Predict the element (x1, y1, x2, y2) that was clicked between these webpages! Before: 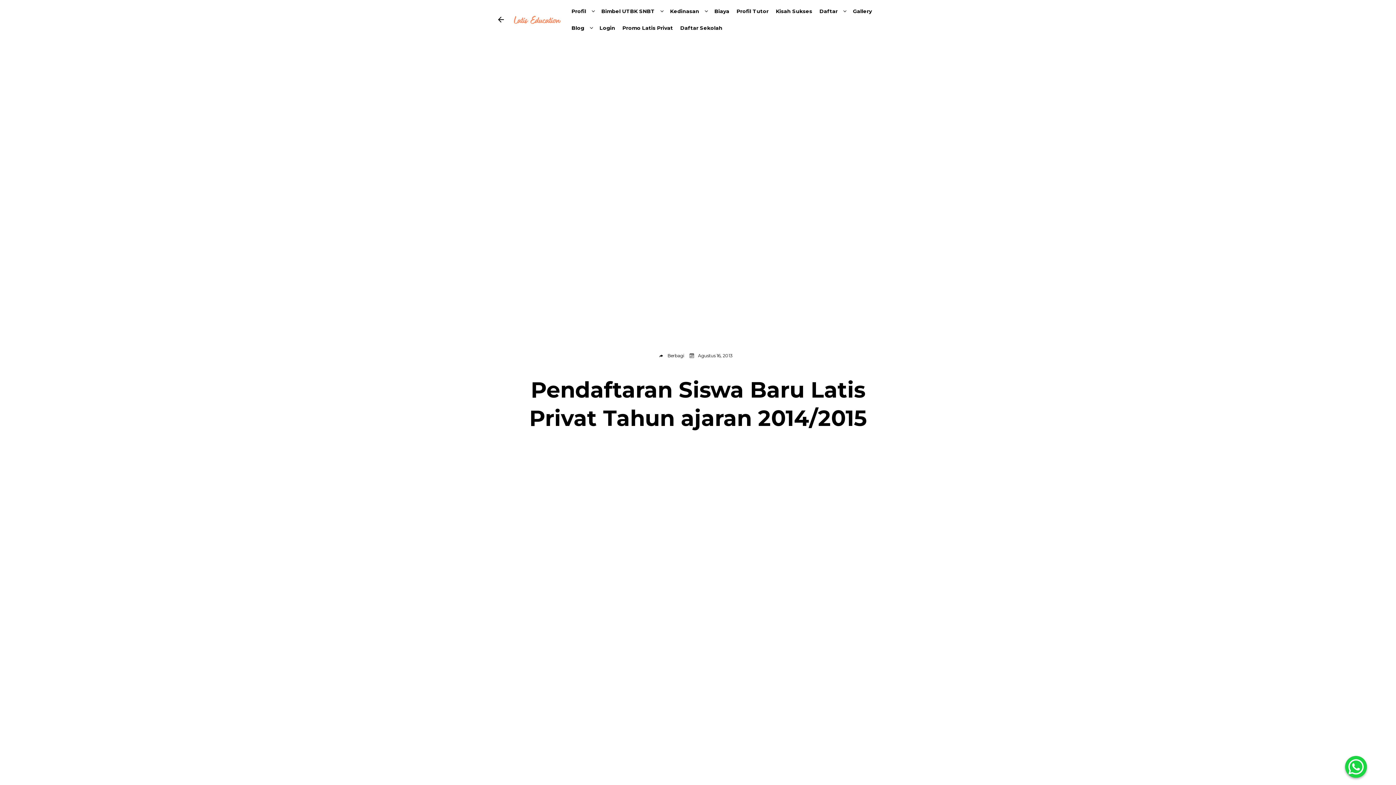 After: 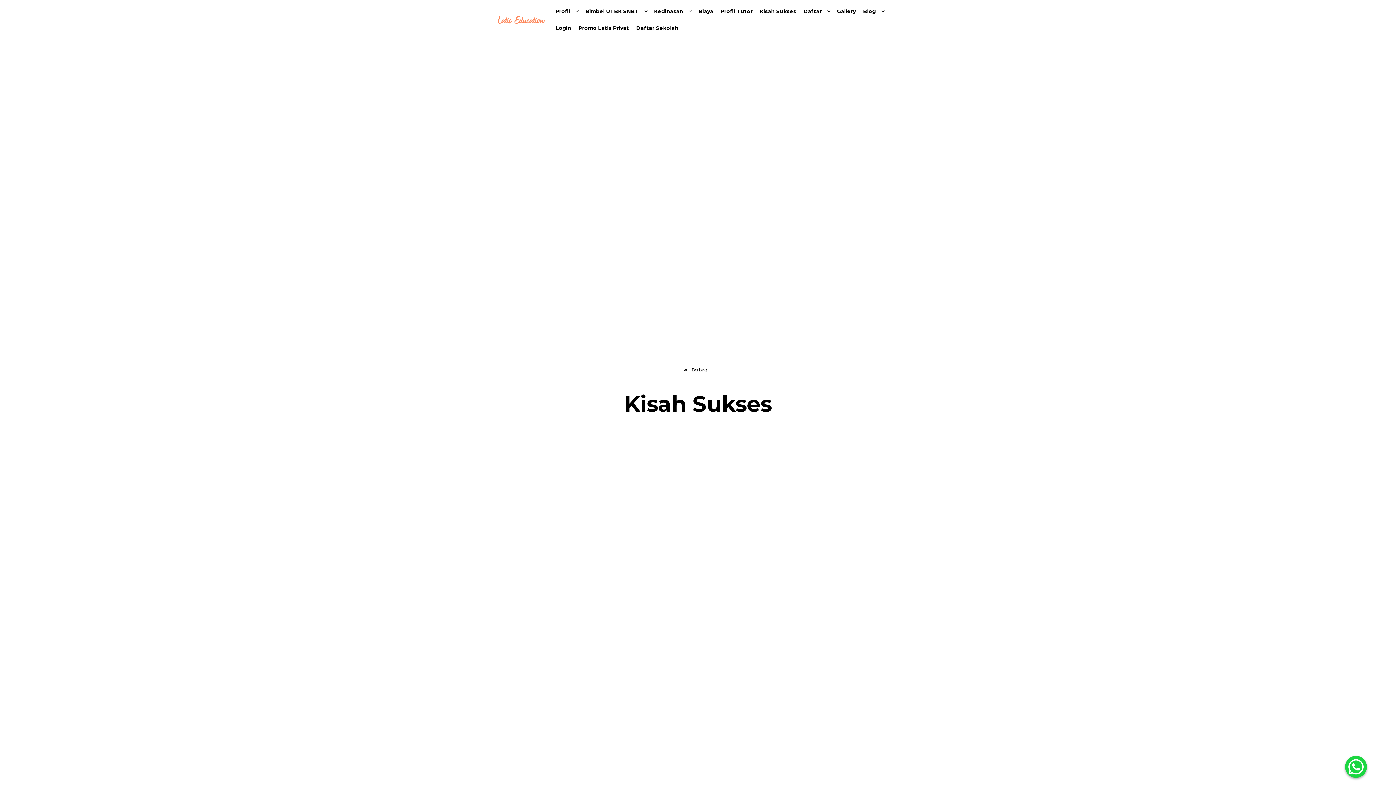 Action: label: Kisah Sukses bbox: (776, 2, 812, 19)